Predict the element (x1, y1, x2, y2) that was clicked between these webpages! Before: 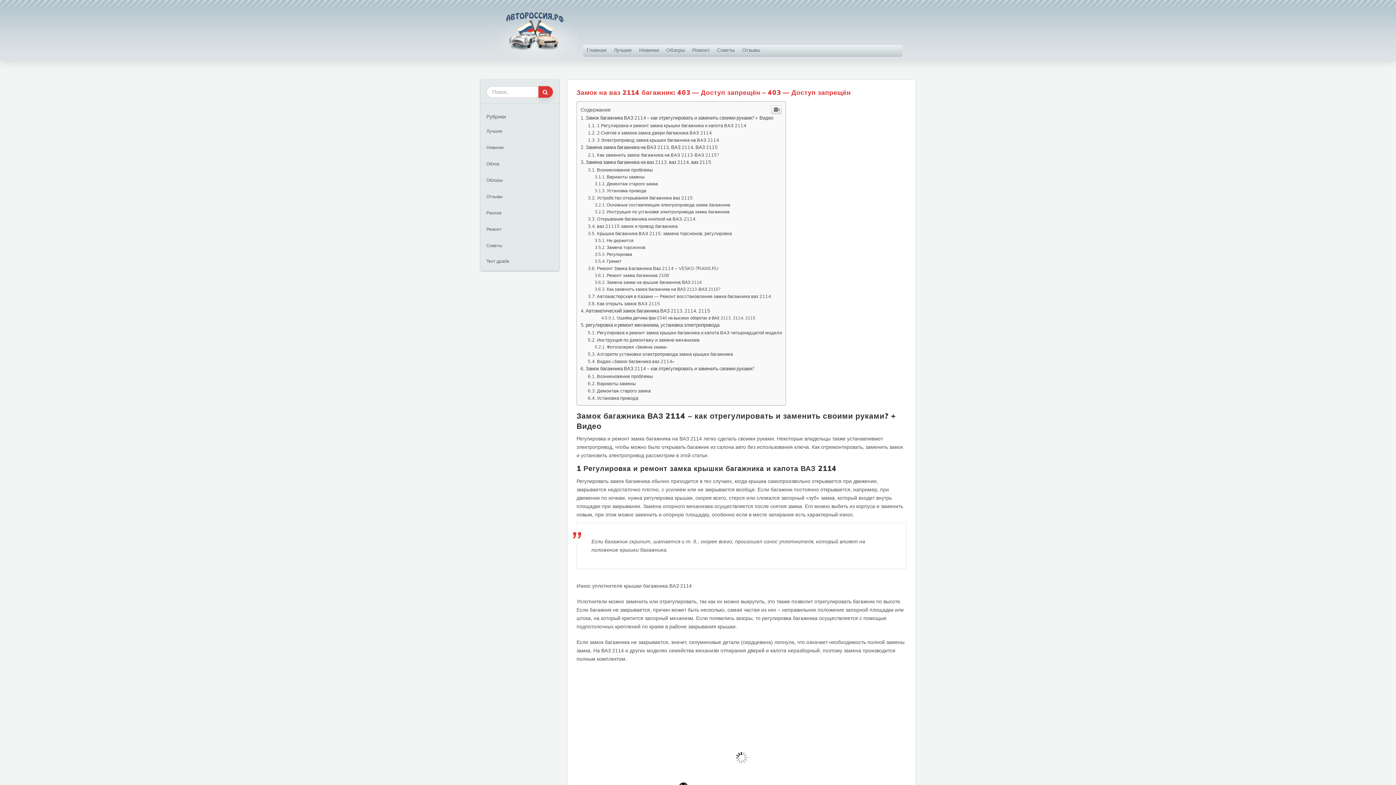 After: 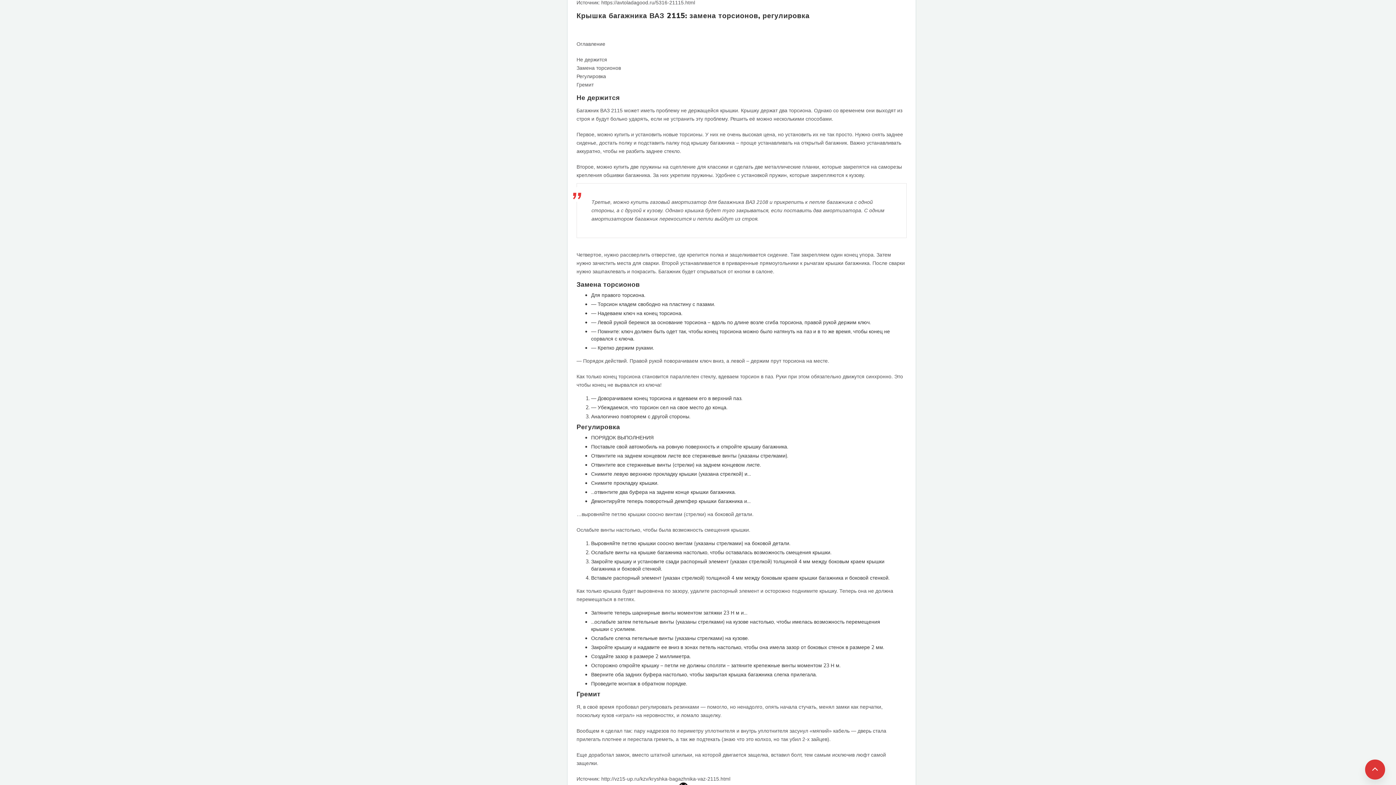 Action: label: Крышка багажника ВАЗ 2115: замена торсионов, регулировка bbox: (587, 377, 731, 383)